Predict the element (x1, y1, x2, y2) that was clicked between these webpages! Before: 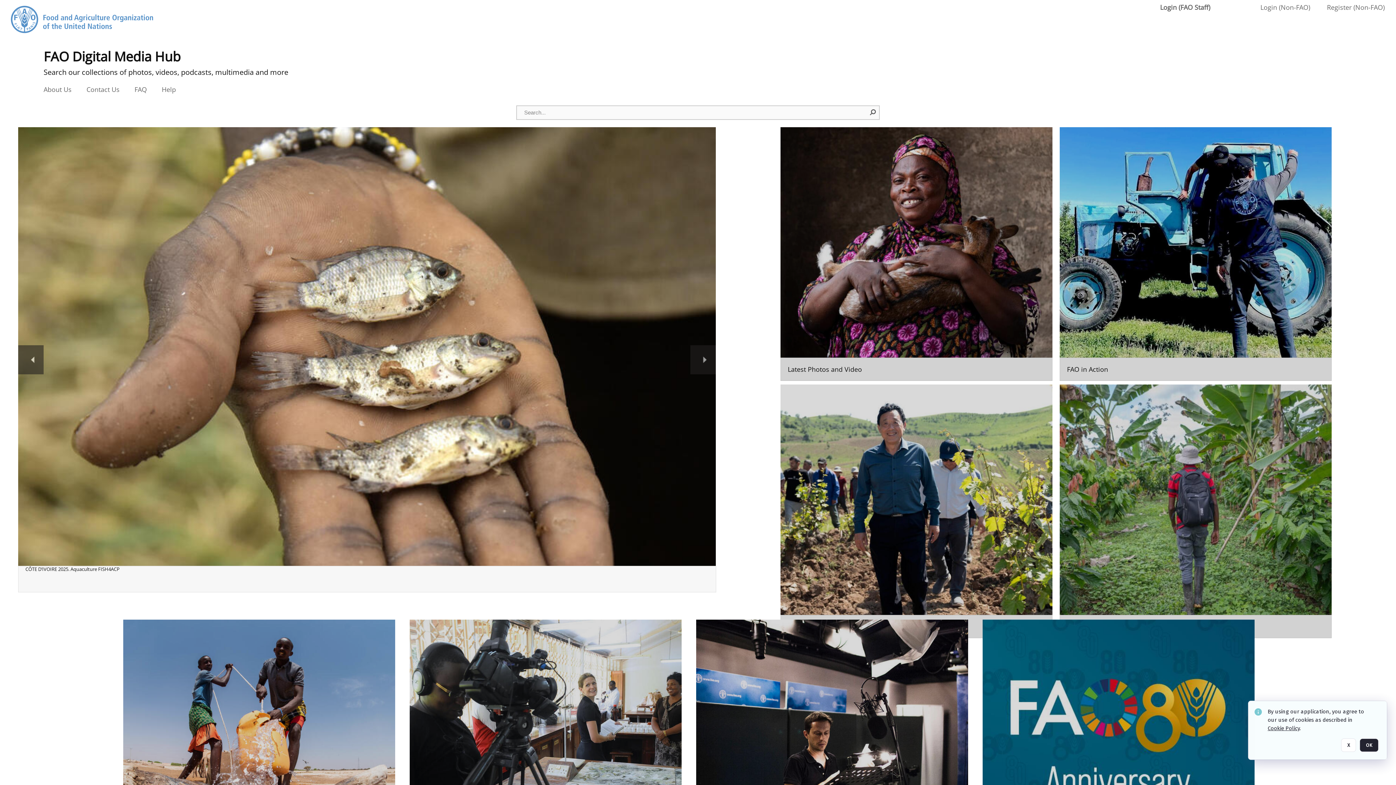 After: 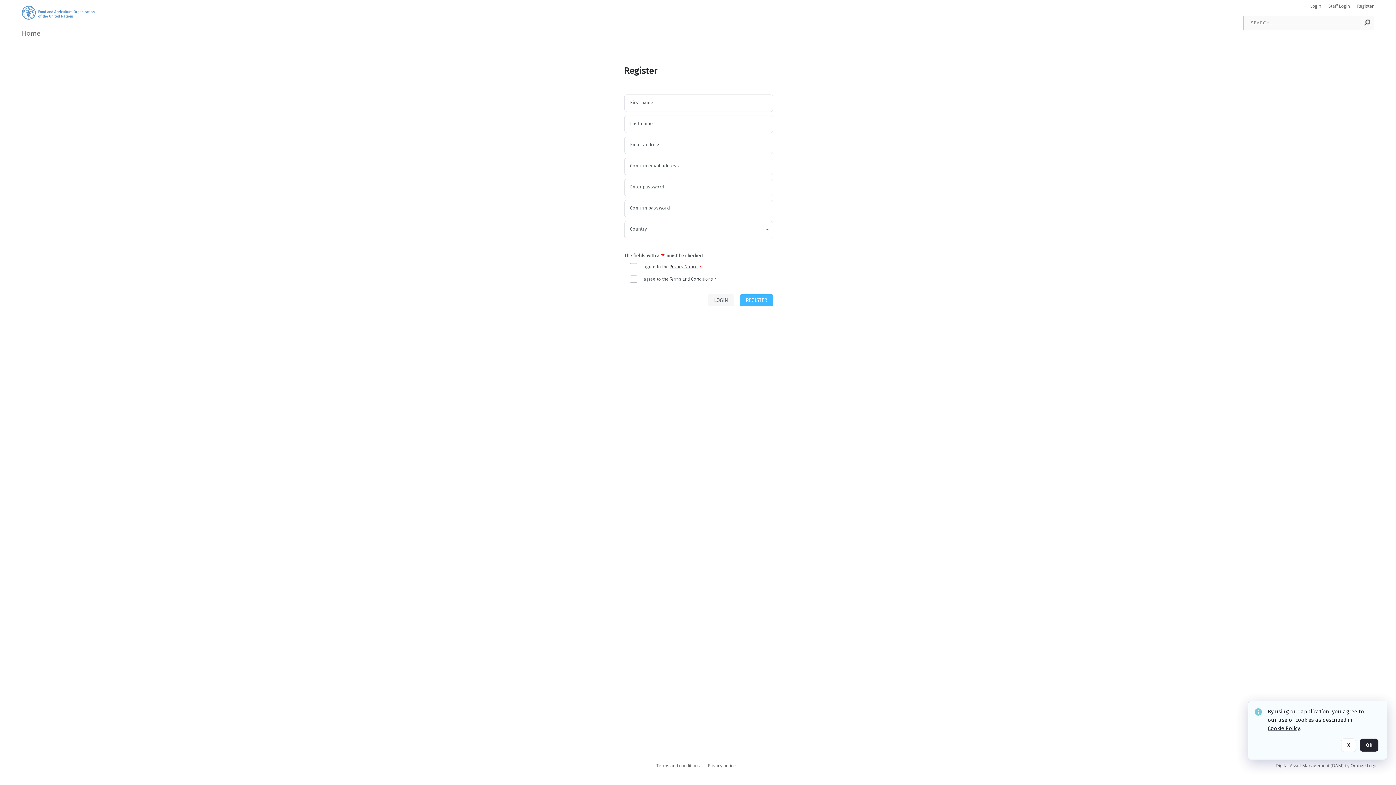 Action: bbox: (1327, 3, 1385, 11) label: Register (Non-FAO)